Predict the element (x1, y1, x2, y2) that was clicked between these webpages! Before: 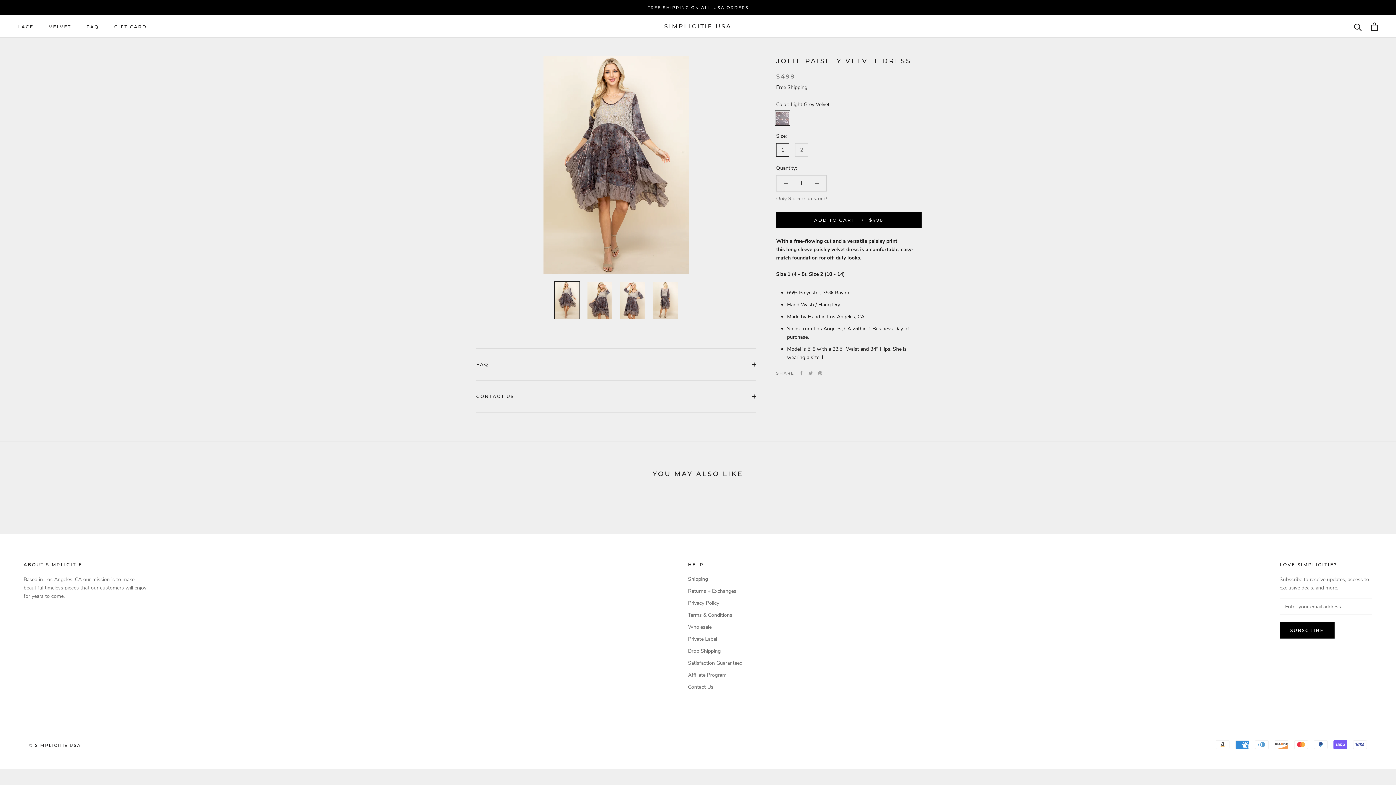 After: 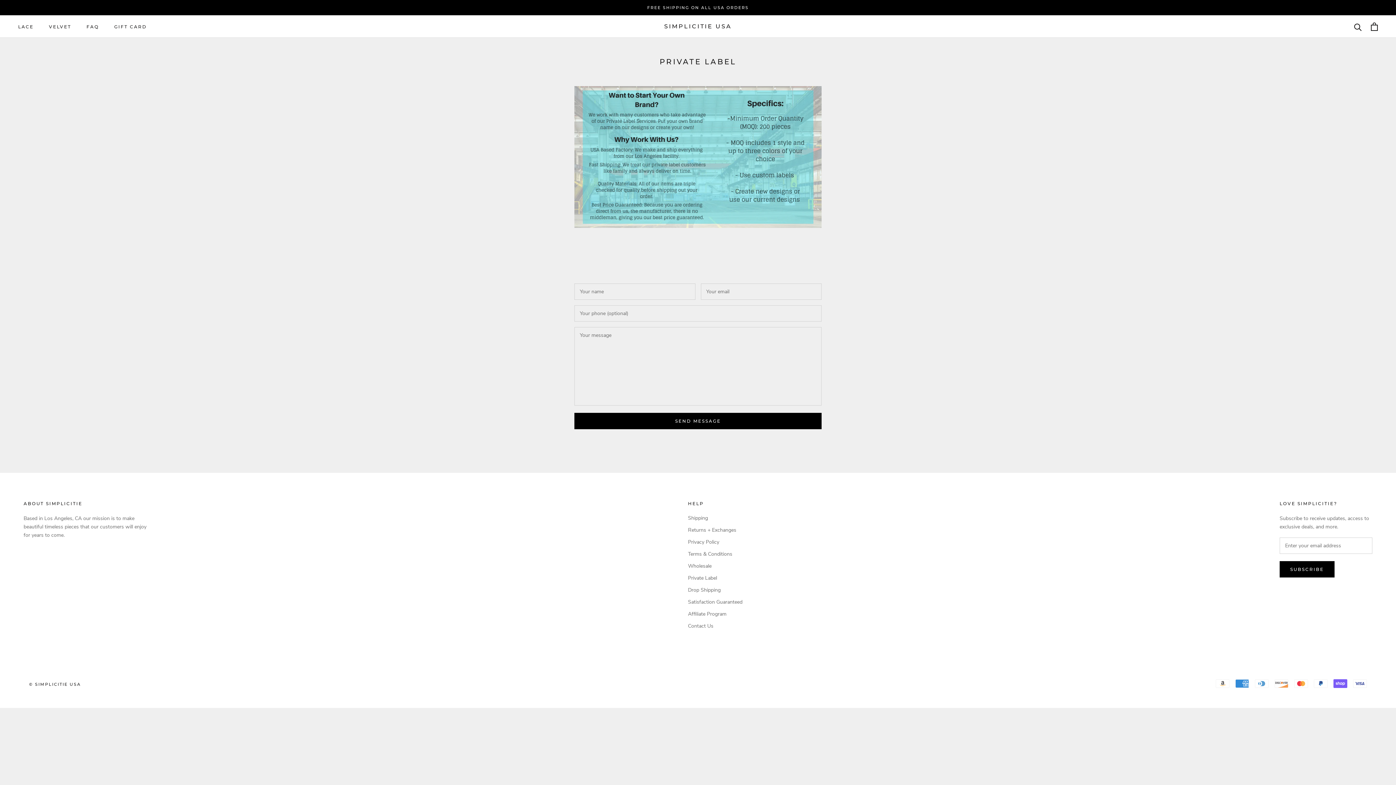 Action: bbox: (688, 635, 742, 643) label: Private Label